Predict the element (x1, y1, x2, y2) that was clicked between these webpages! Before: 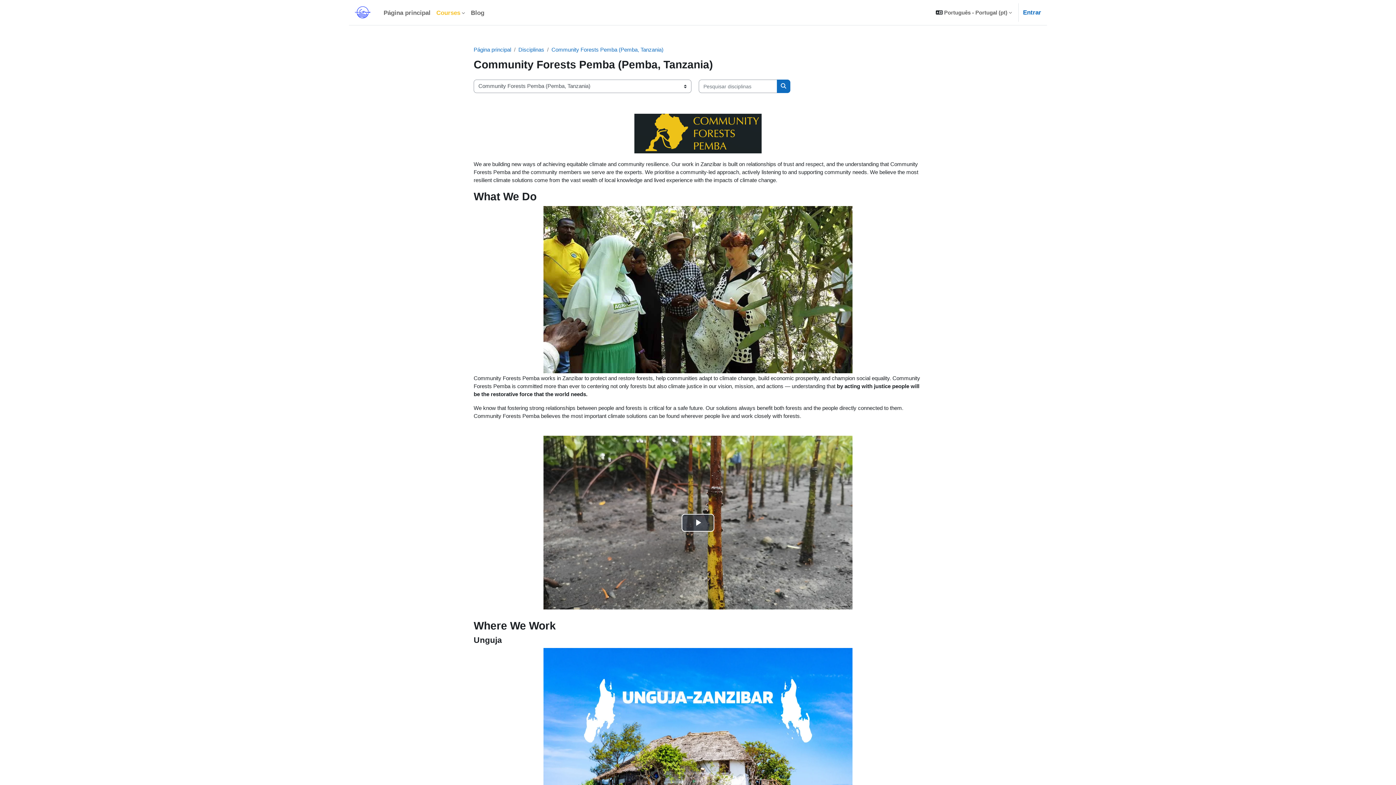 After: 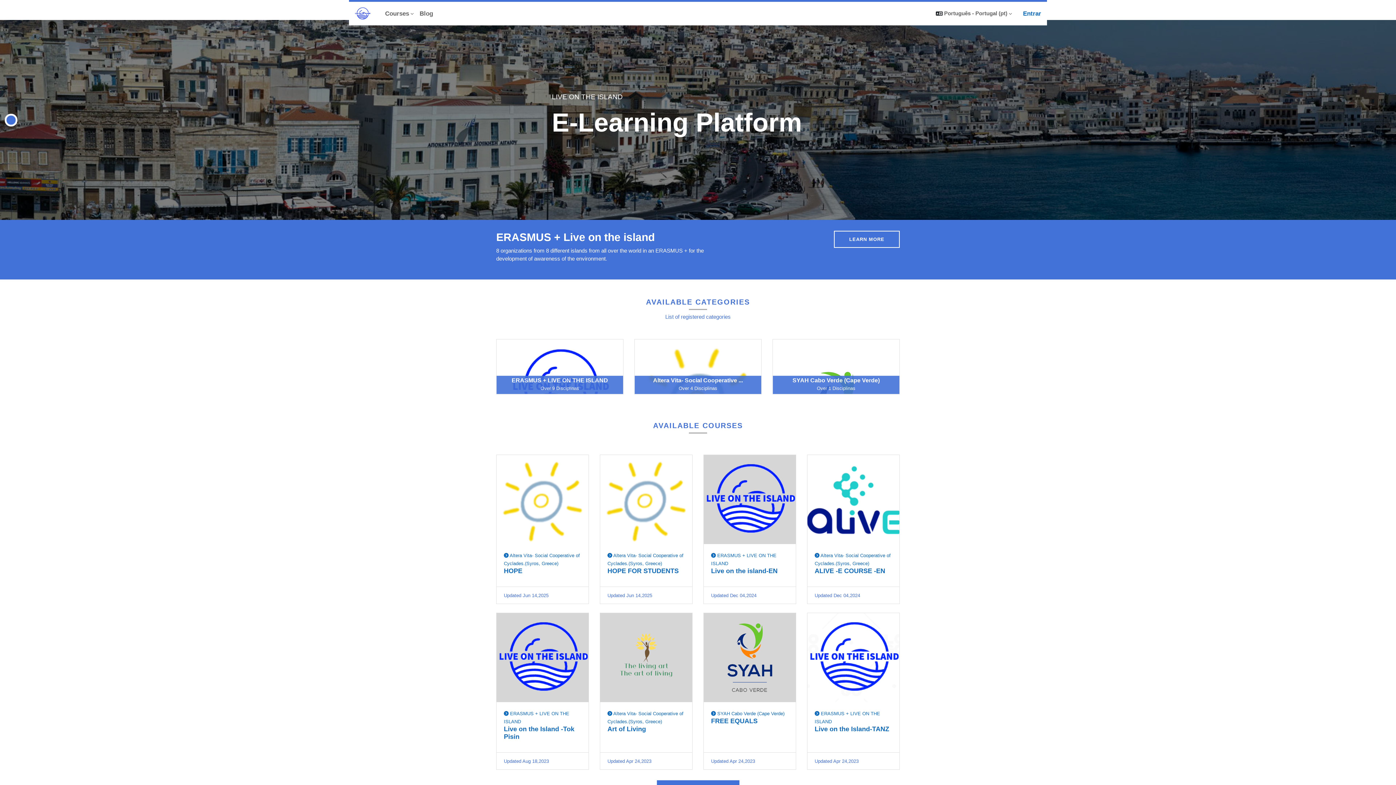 Action: bbox: (473, 46, 511, 52) label: Página principal